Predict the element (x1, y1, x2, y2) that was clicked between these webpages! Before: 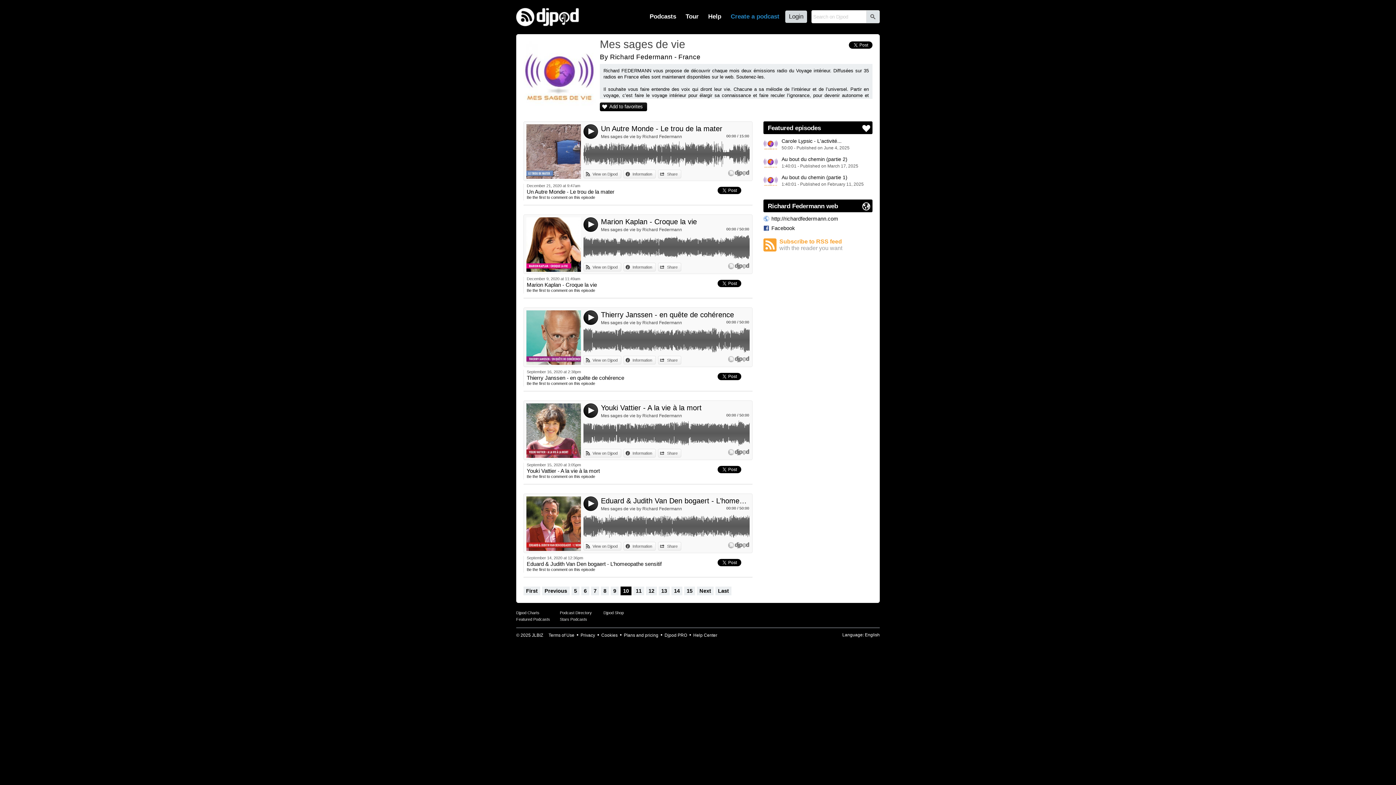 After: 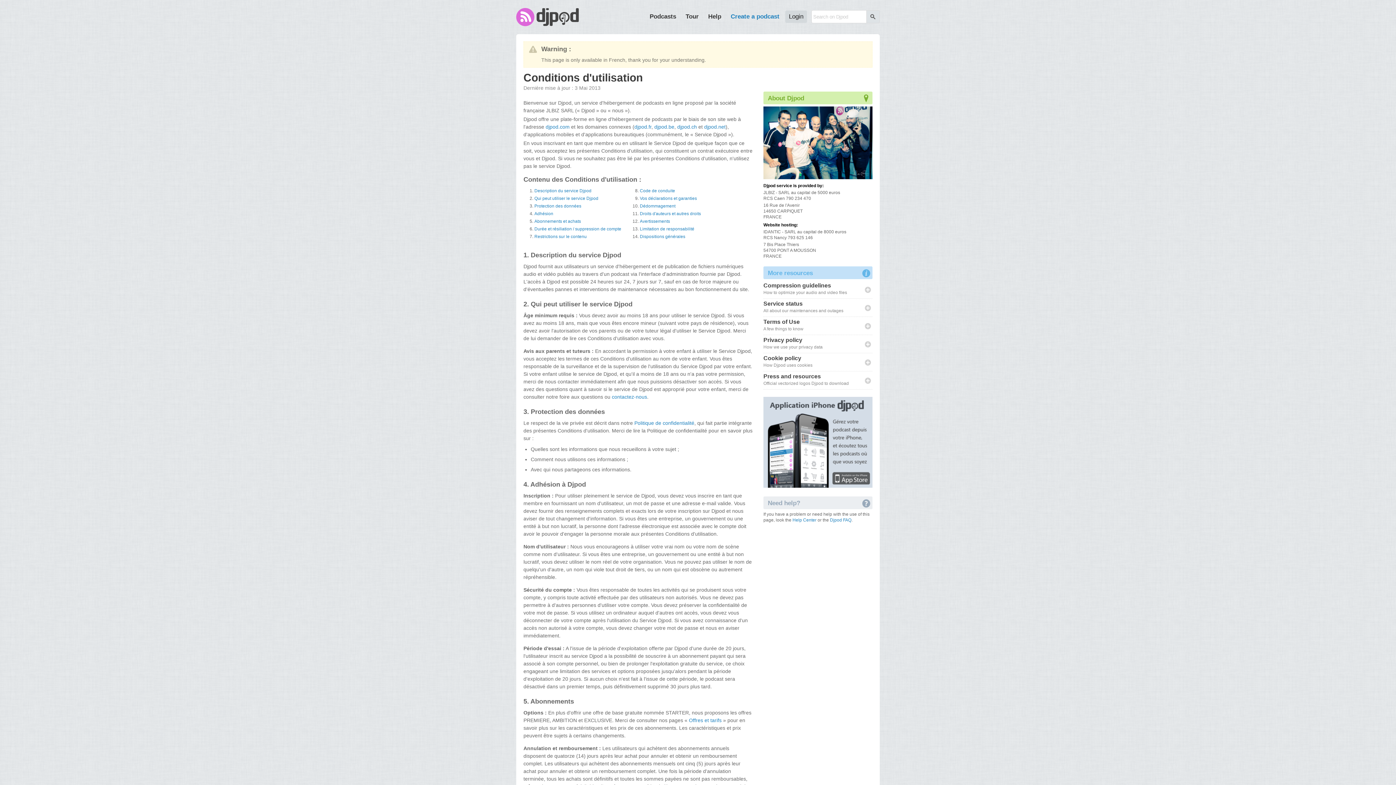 Action: label: Terms of Use bbox: (548, 632, 574, 638)